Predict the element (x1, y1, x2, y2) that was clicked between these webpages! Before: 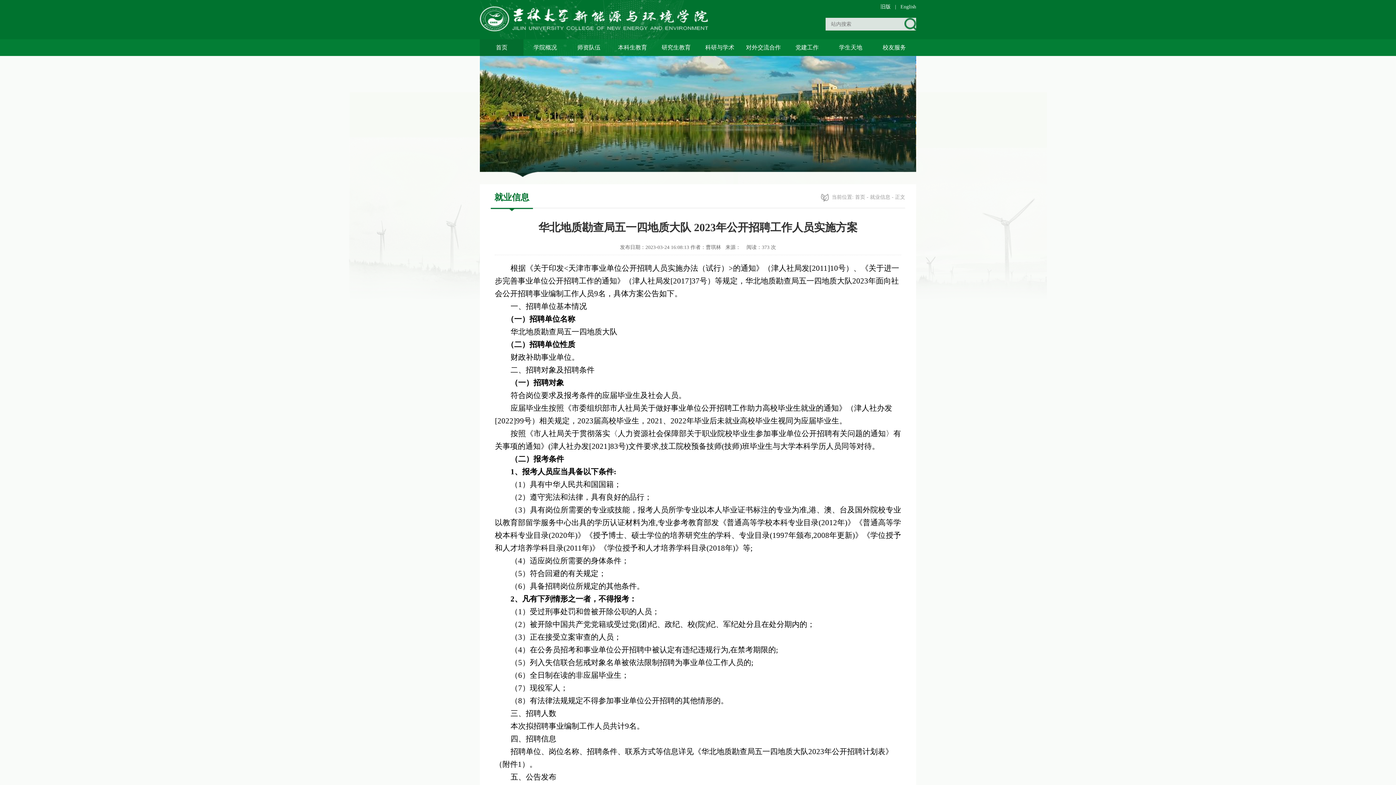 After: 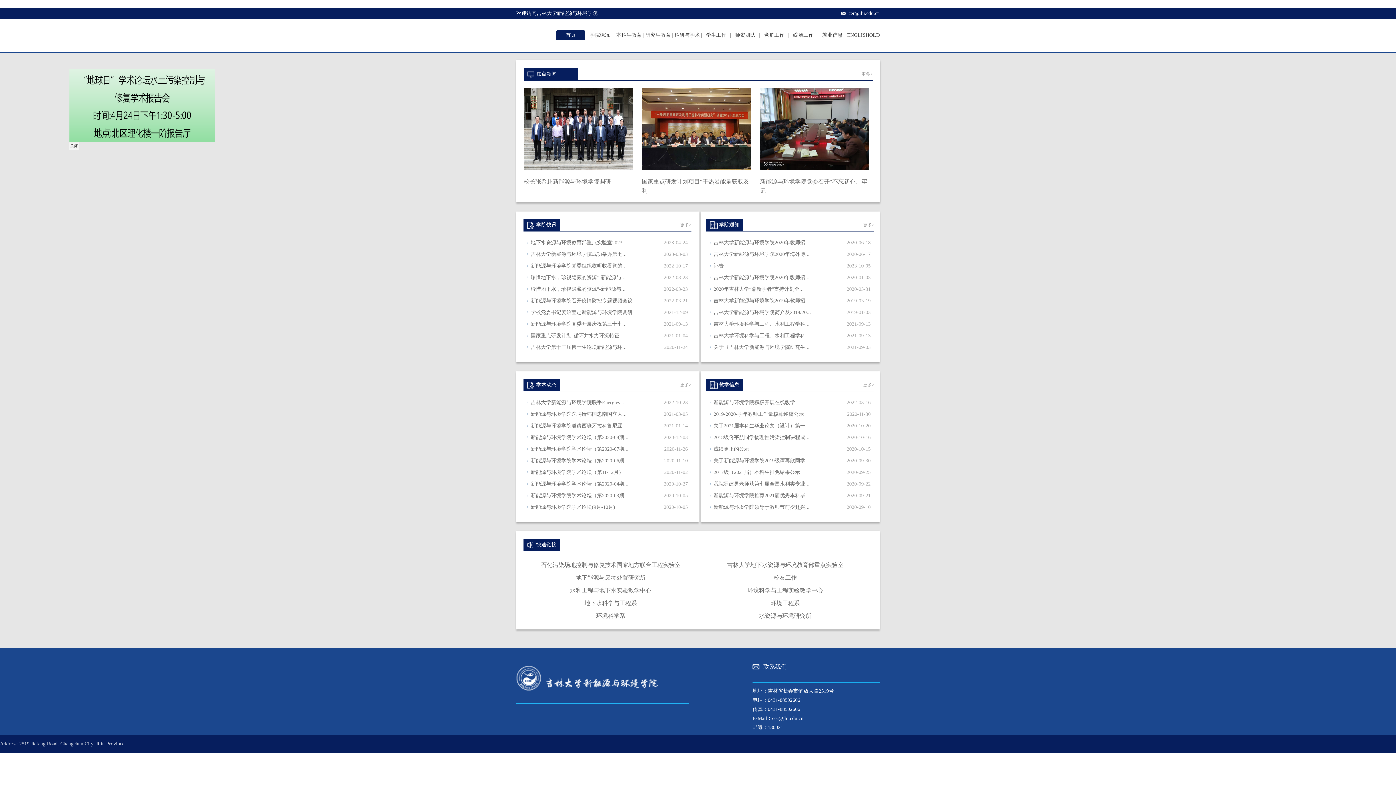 Action: bbox: (880, 4, 890, 9) label: 旧版